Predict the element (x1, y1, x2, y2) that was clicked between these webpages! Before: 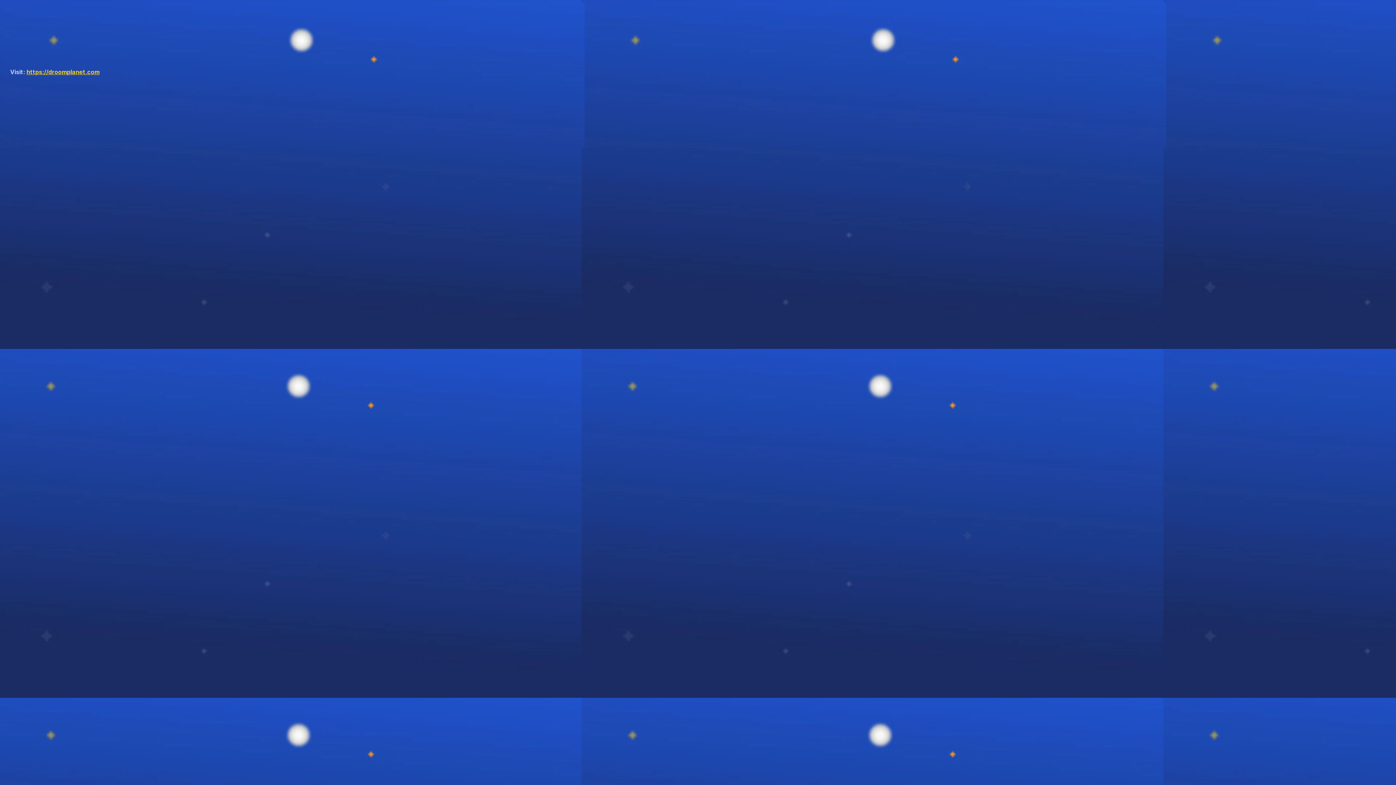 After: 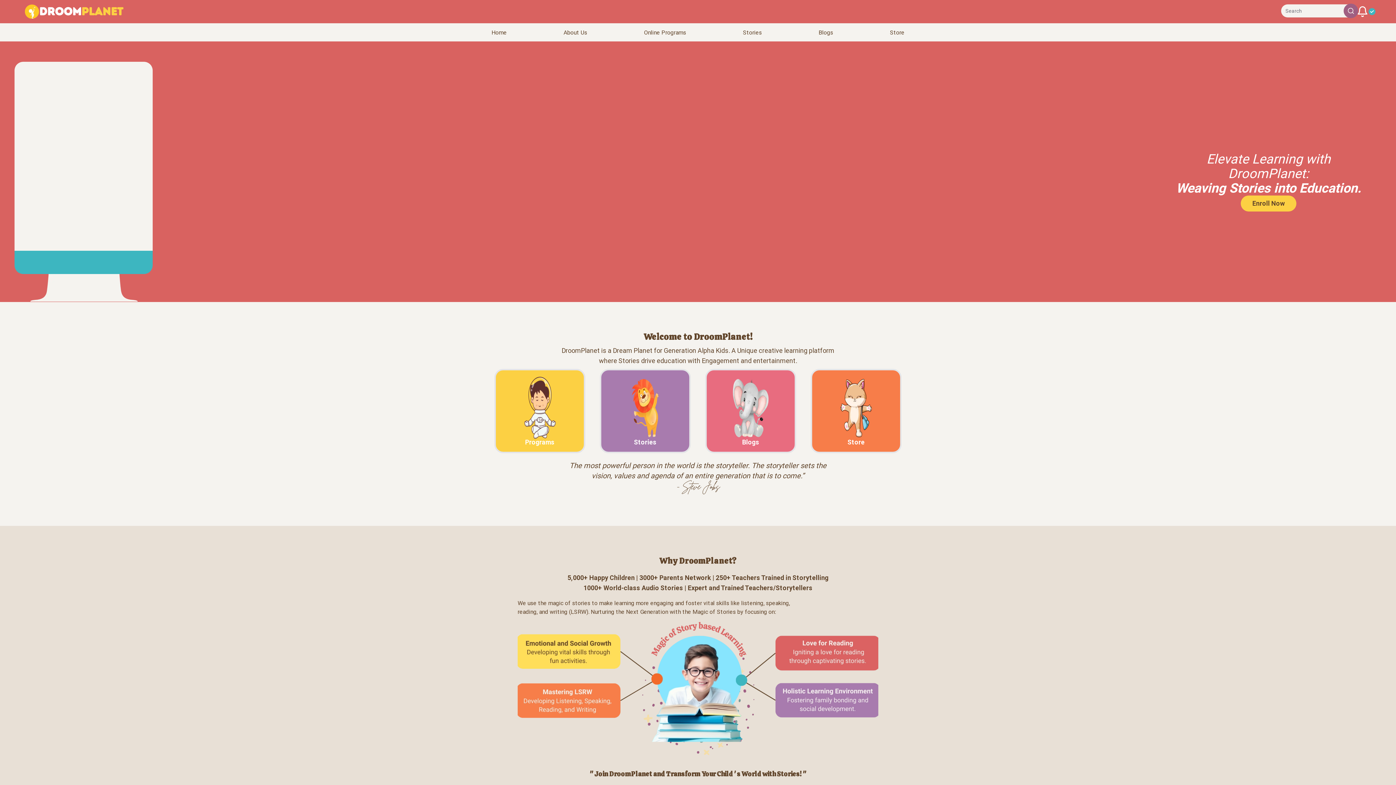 Action: bbox: (26, 68, 99, 75) label: https://droomplanet.com